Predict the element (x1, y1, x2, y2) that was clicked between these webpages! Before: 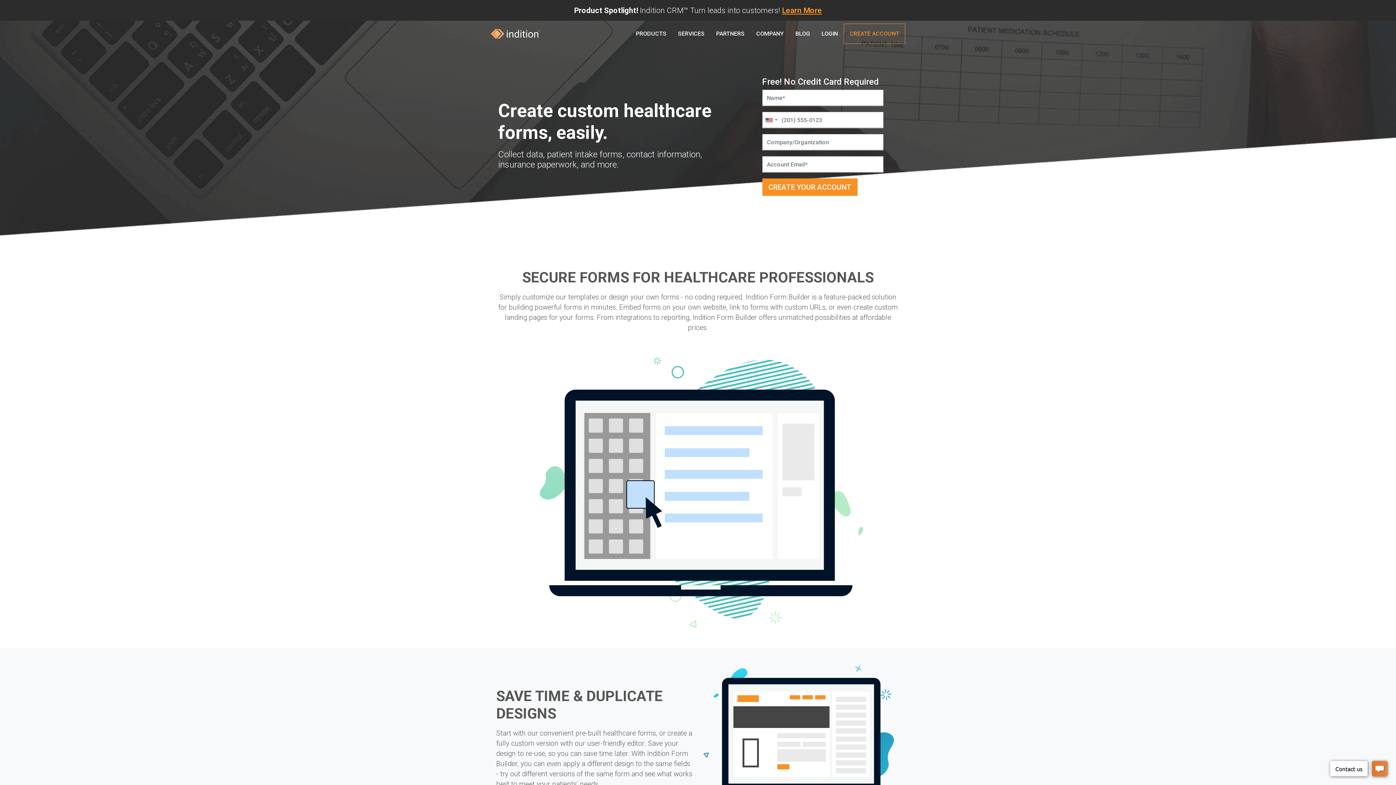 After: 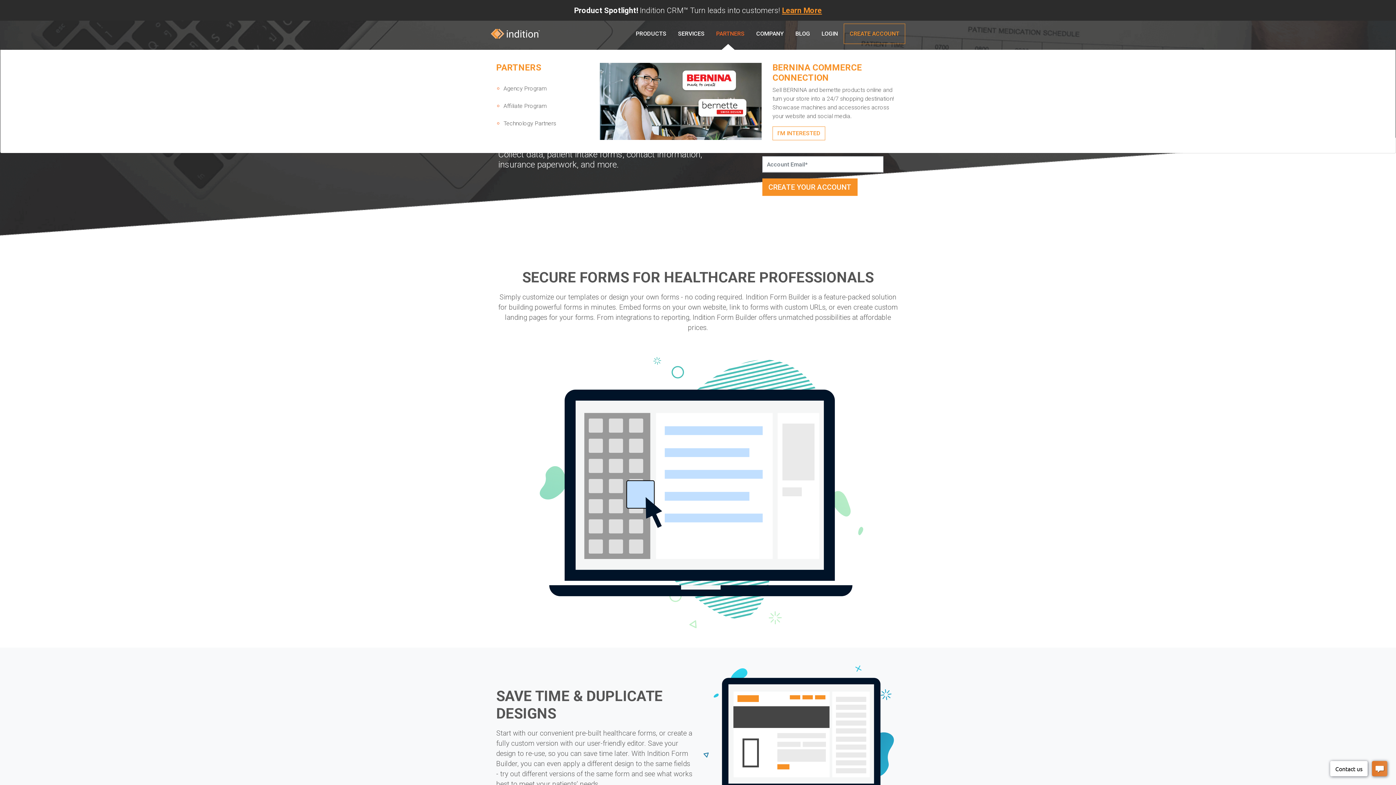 Action: bbox: (710, 23, 750, 44) label: PARTNERS